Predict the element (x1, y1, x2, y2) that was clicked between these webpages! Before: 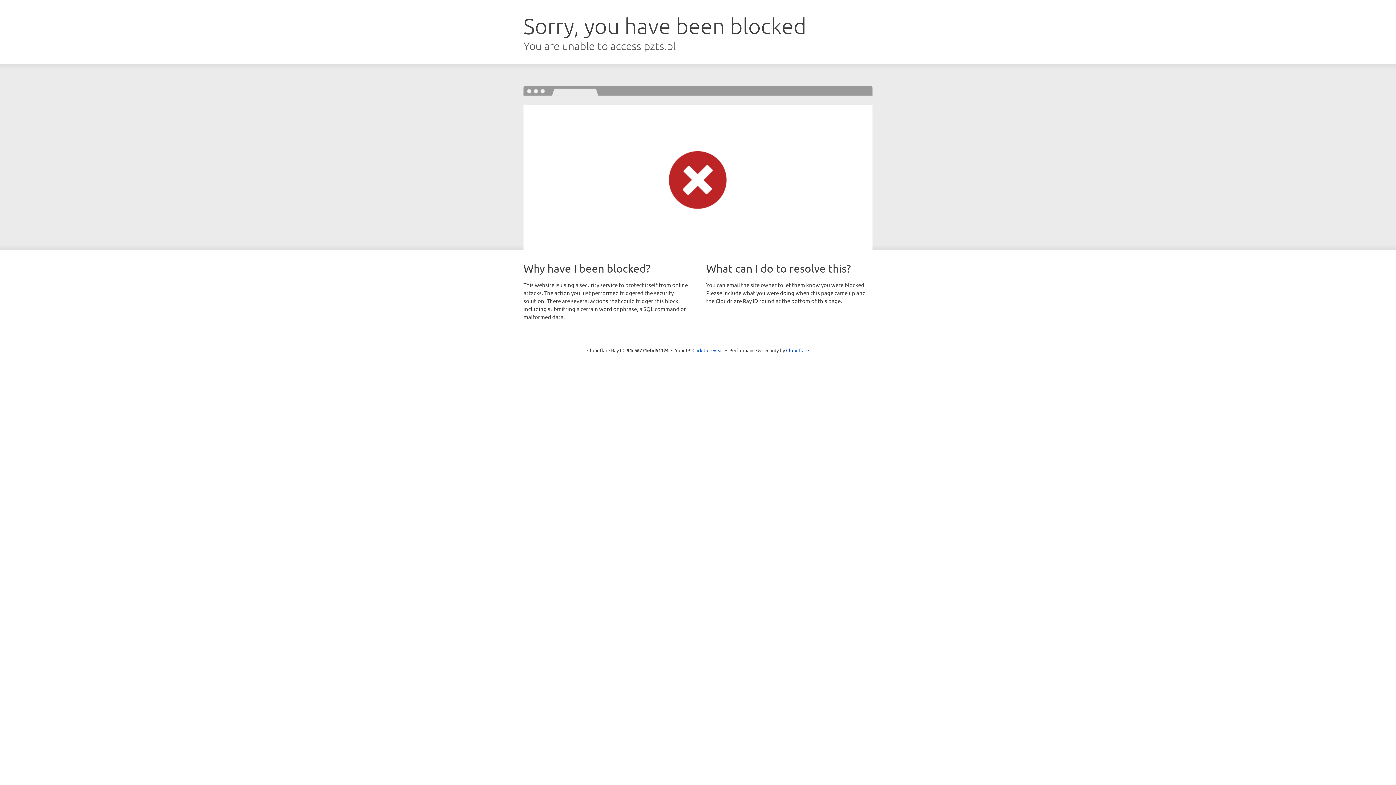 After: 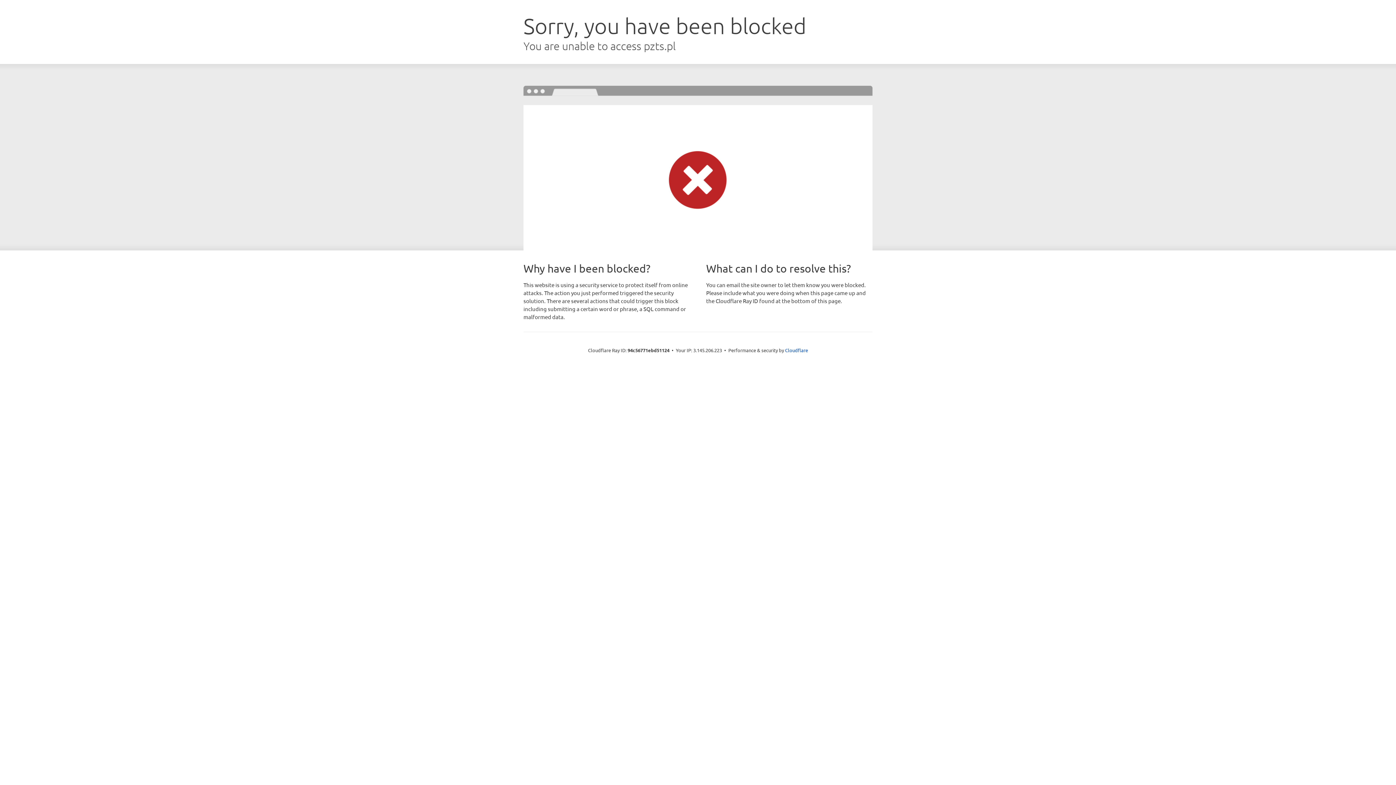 Action: label: Click to reveal bbox: (692, 346, 723, 353)